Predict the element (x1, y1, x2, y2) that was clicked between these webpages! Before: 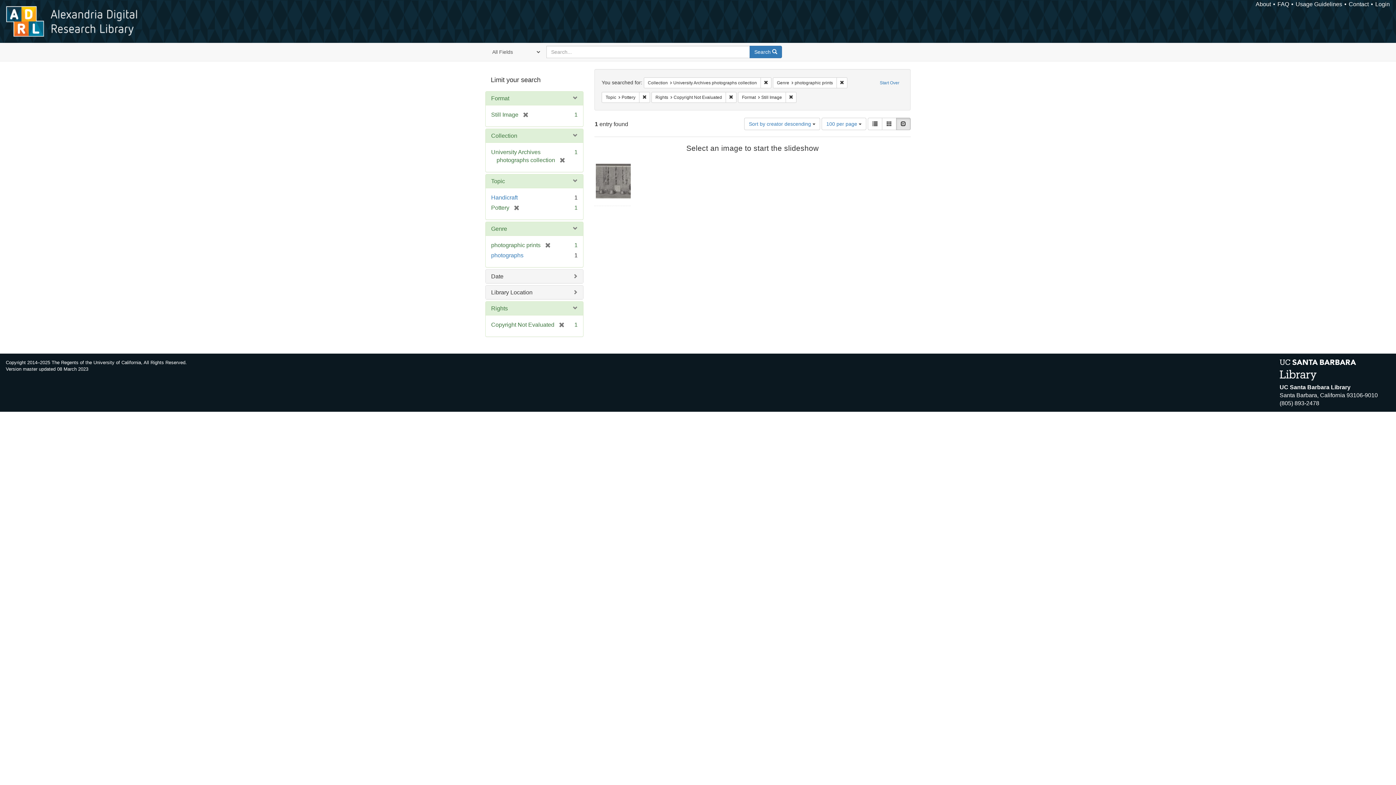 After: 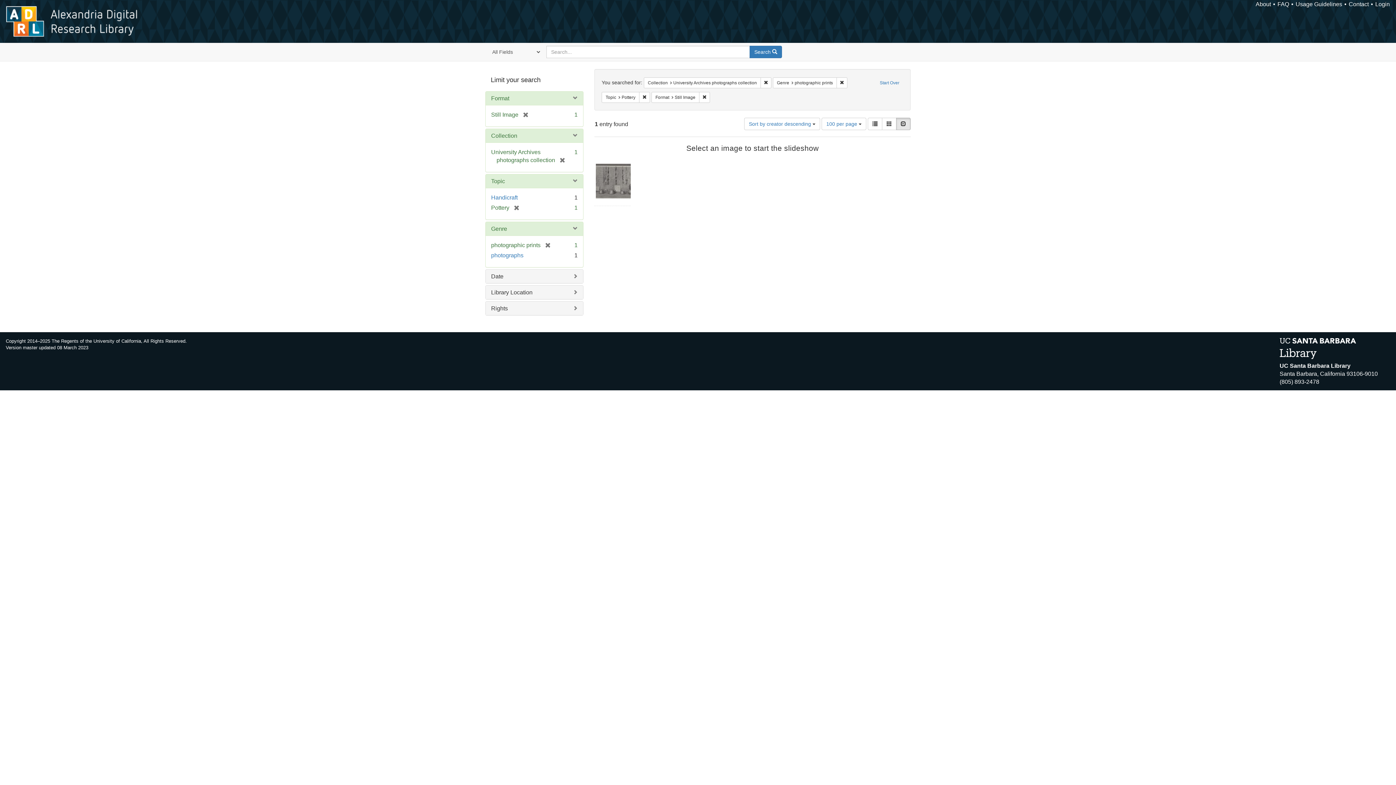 Action: bbox: (554, 321, 564, 328) label: [remove]